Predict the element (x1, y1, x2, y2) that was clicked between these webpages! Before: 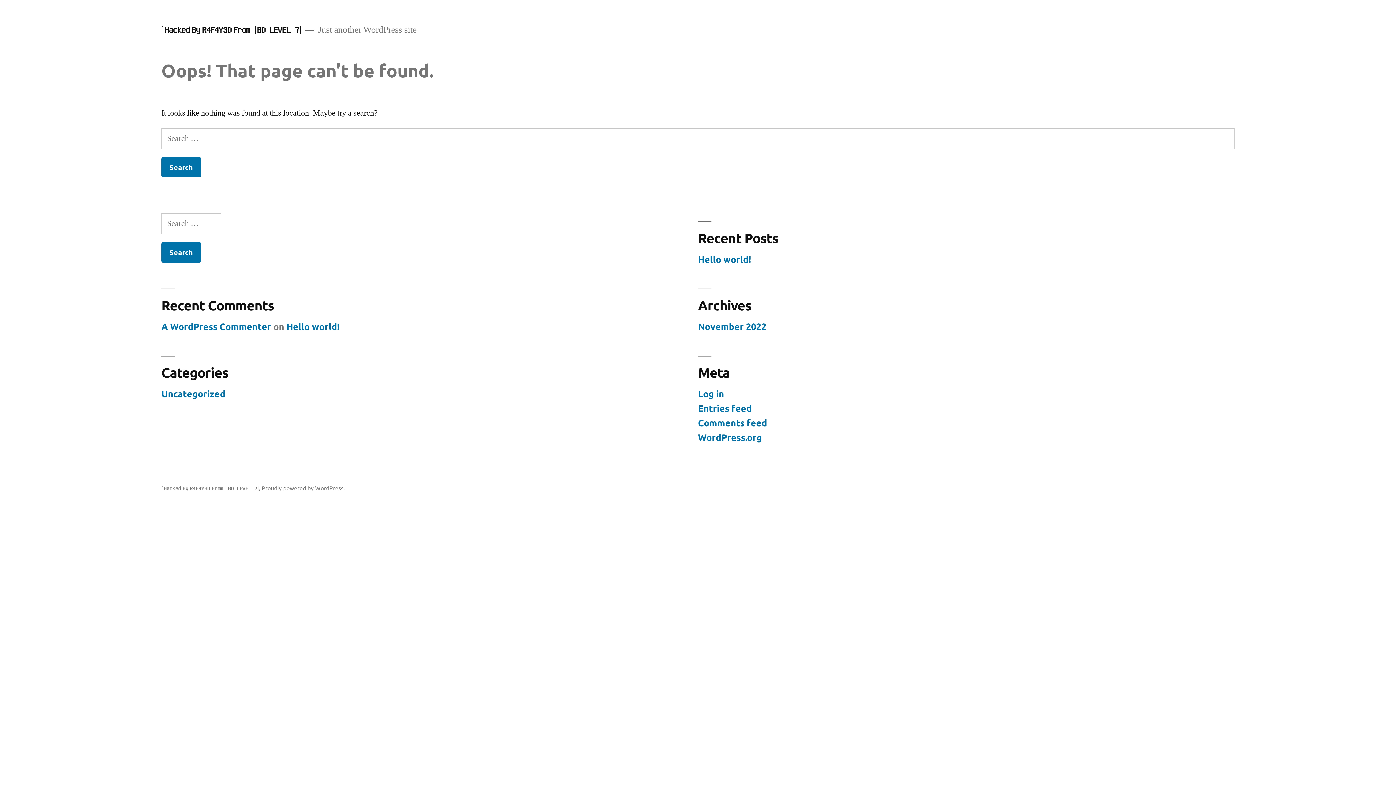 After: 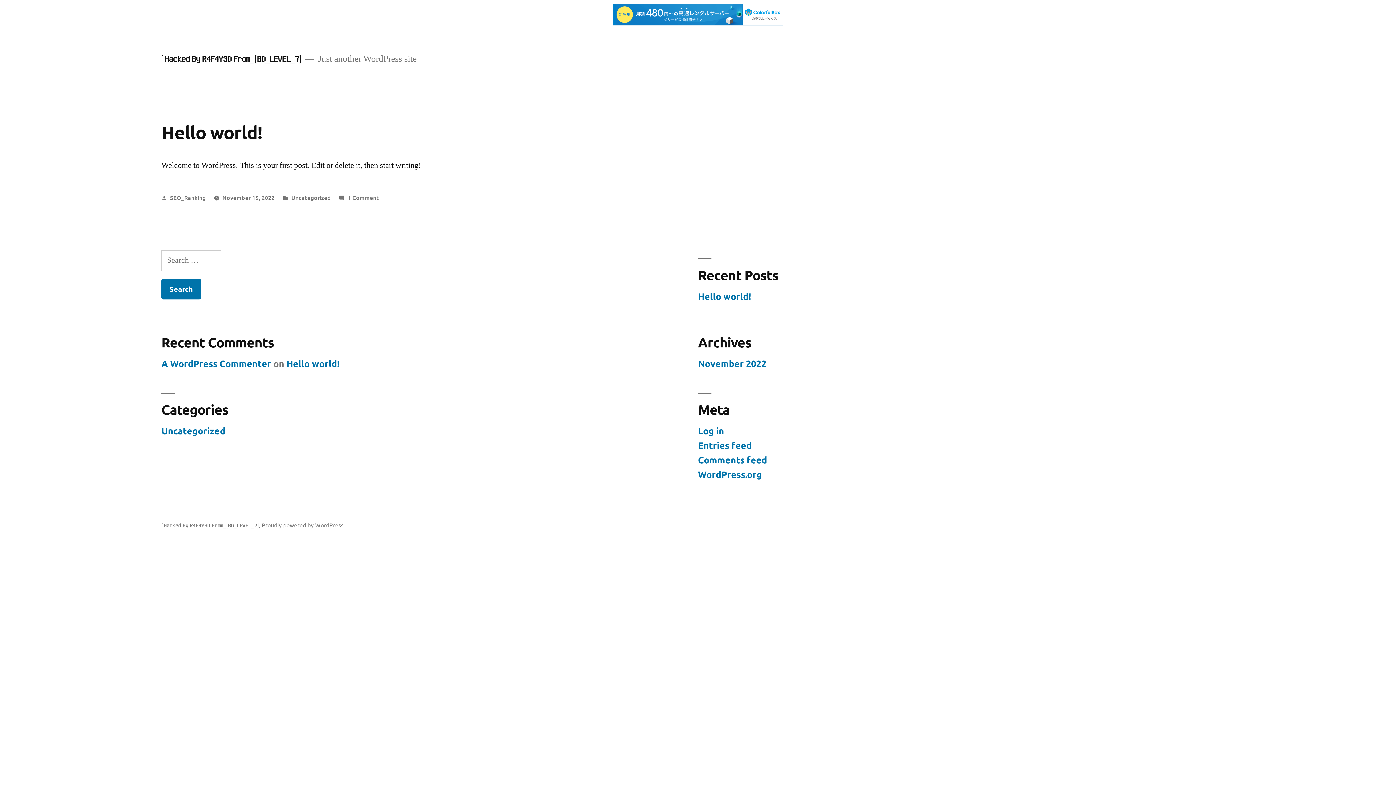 Action: label: `𝐇𝐚𝐜𝐤𝐞𝐝 𝐁𝐲 𝐑𝟒𝐅𝟒𝐘𝟑𝐃 𝐅𝐫𝐨𝐦_[𝐁𝐃_𝐋𝐄𝐕𝐄𝐋_𝟕] bbox: (161, 484, 258, 491)